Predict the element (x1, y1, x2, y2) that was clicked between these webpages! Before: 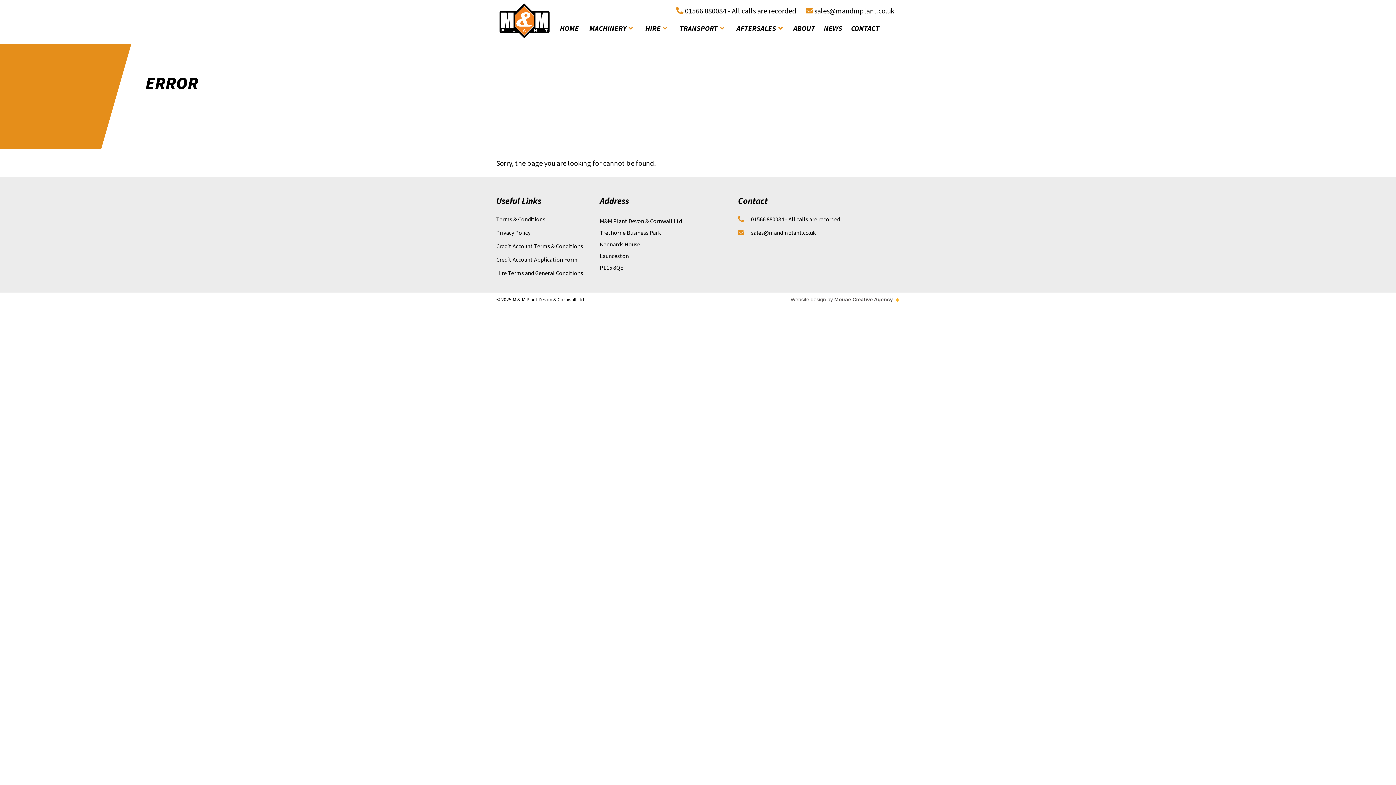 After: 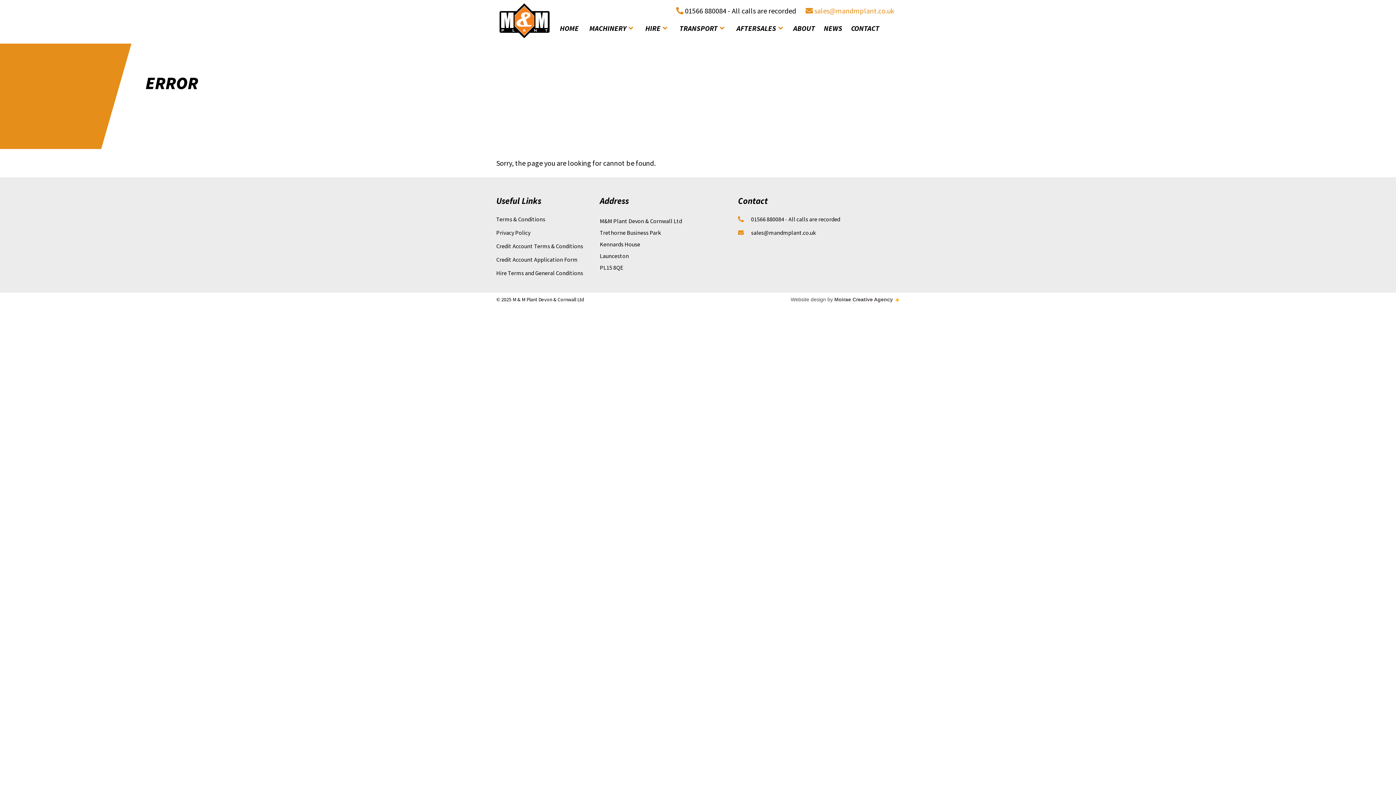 Action: label:  sales@mandmplant.co.uk bbox: (805, 6, 894, 15)